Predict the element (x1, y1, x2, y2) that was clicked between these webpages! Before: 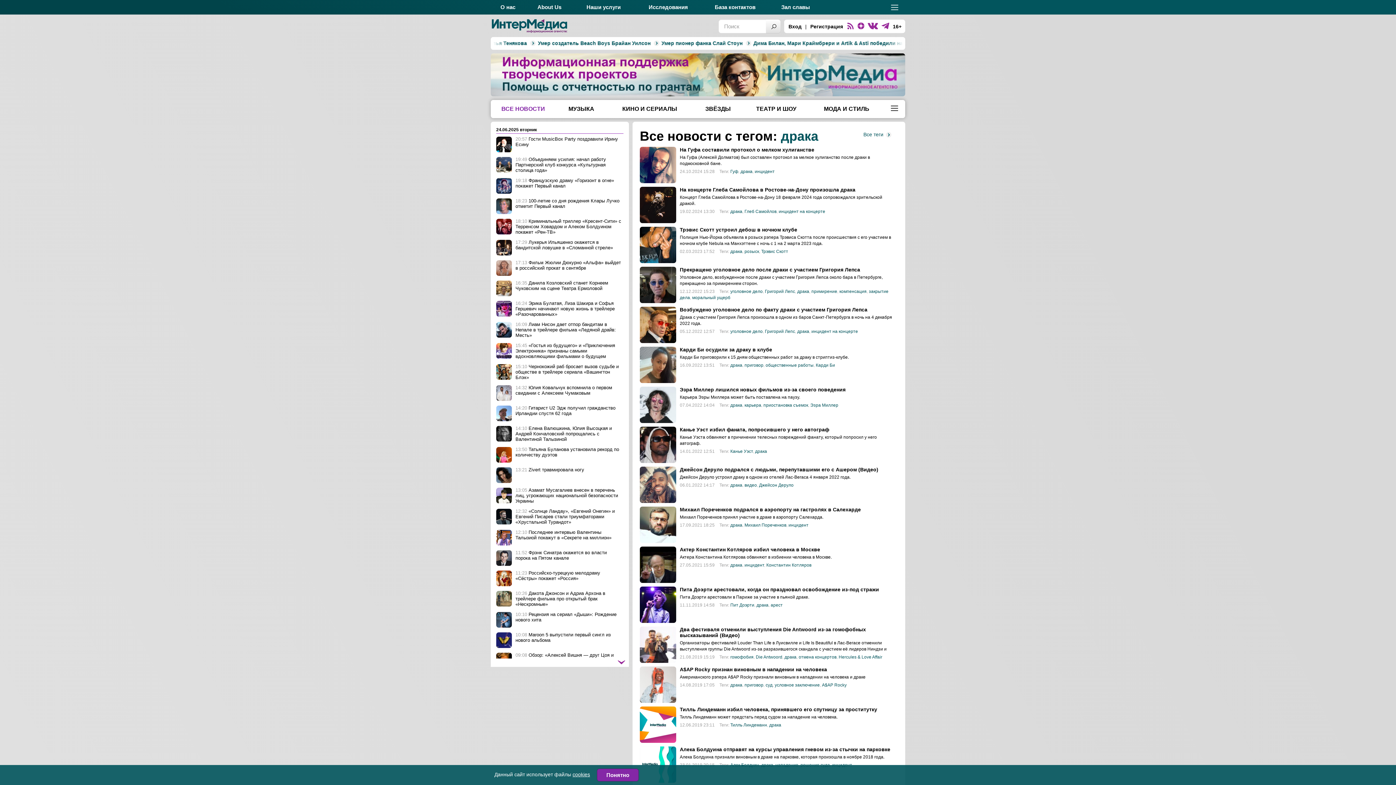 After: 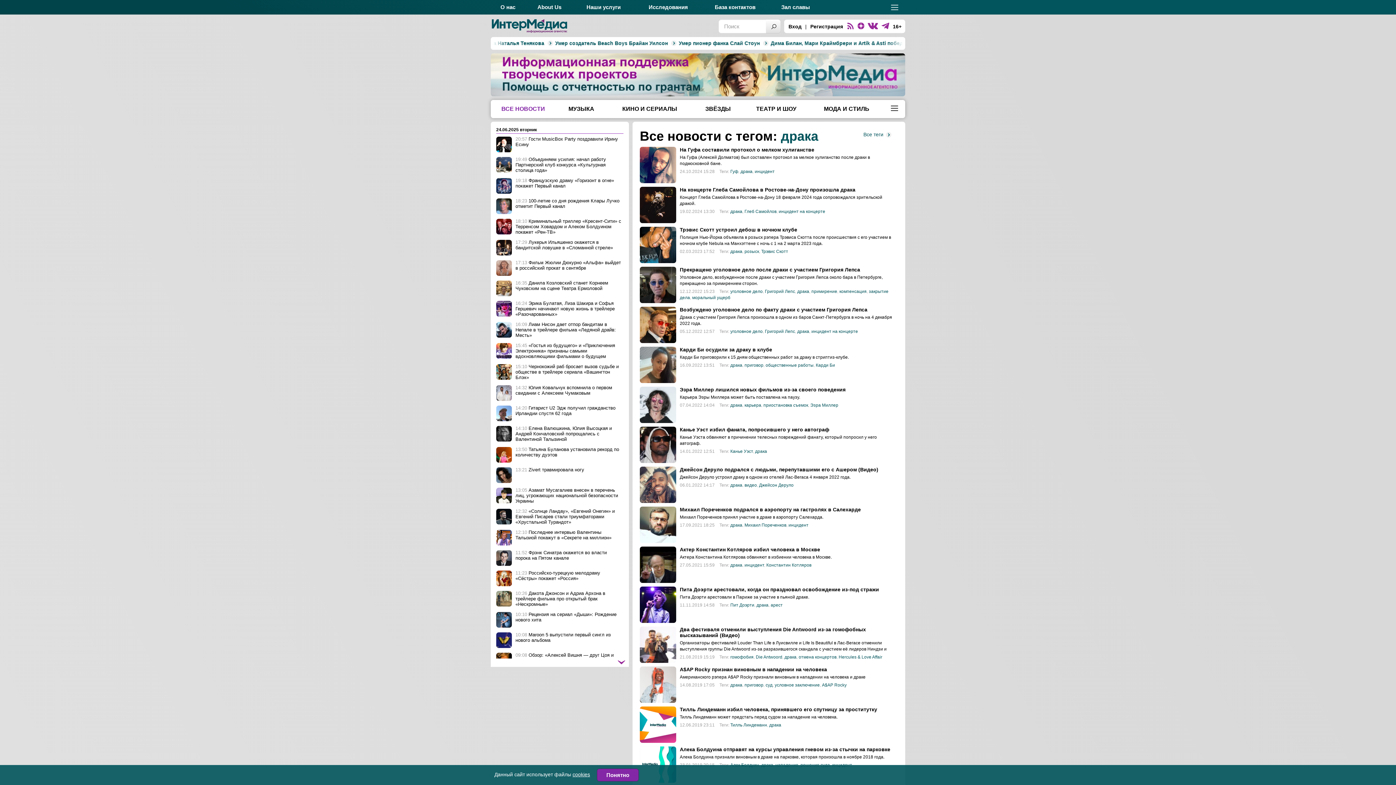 Action: label: драка bbox: (730, 682, 742, 687)